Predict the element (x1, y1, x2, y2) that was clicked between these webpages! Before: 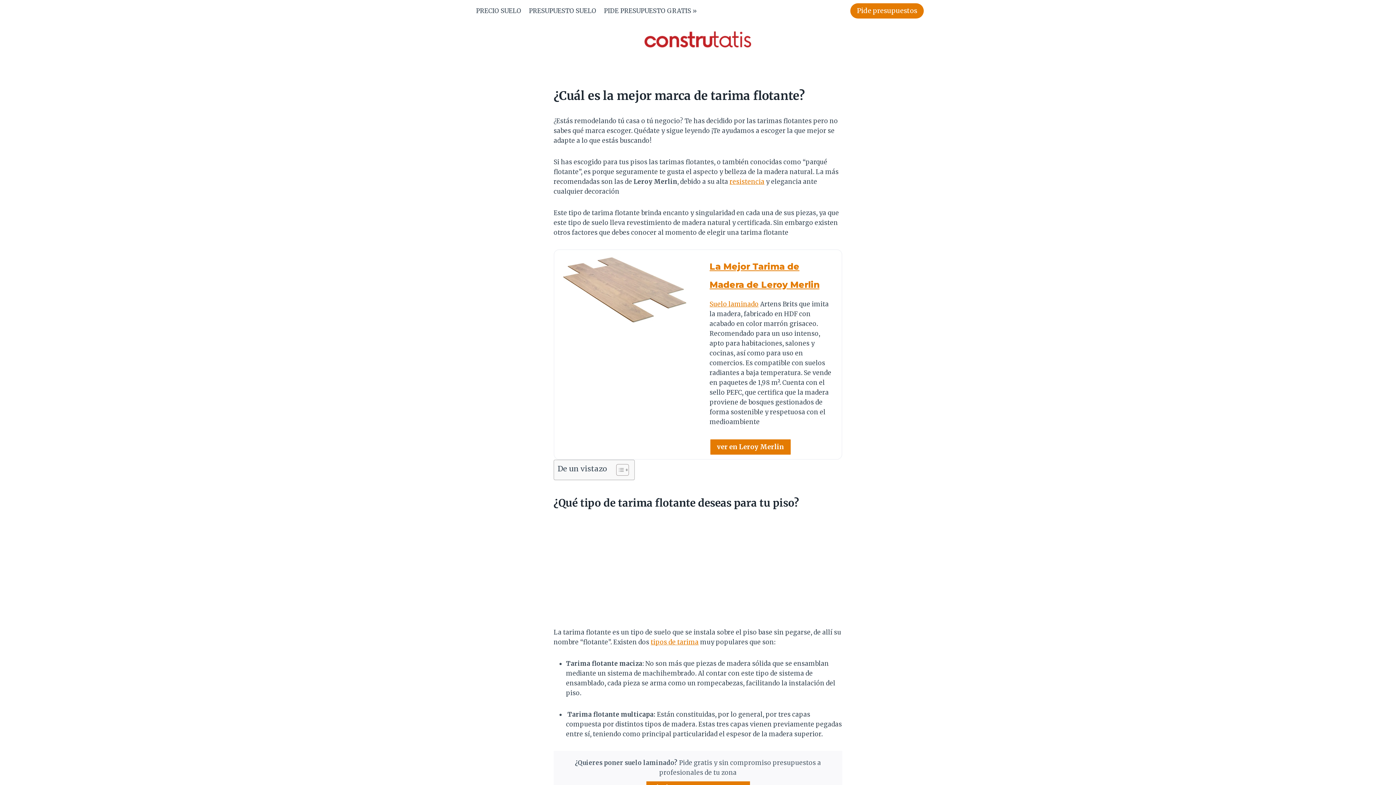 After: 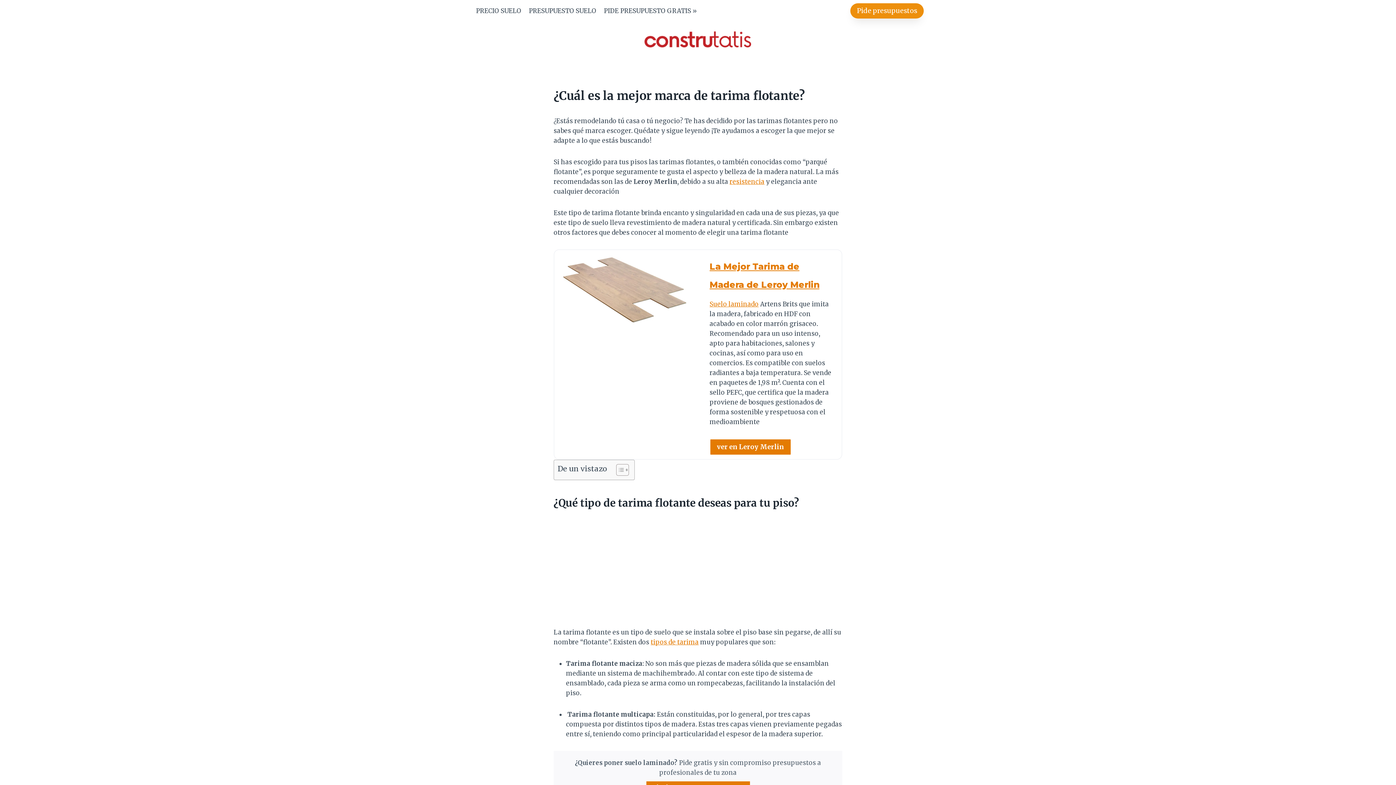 Action: label: Pide presupuestos bbox: (850, 3, 924, 18)